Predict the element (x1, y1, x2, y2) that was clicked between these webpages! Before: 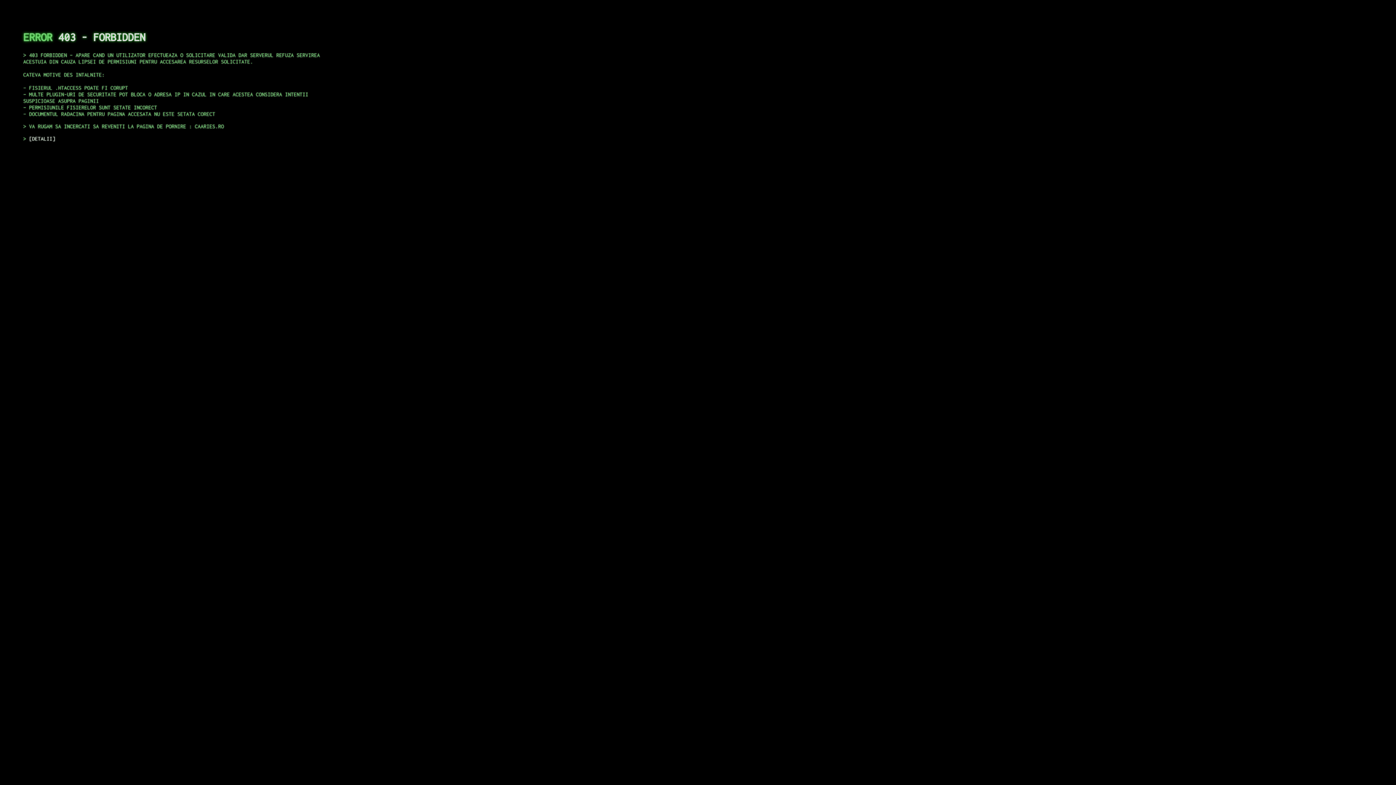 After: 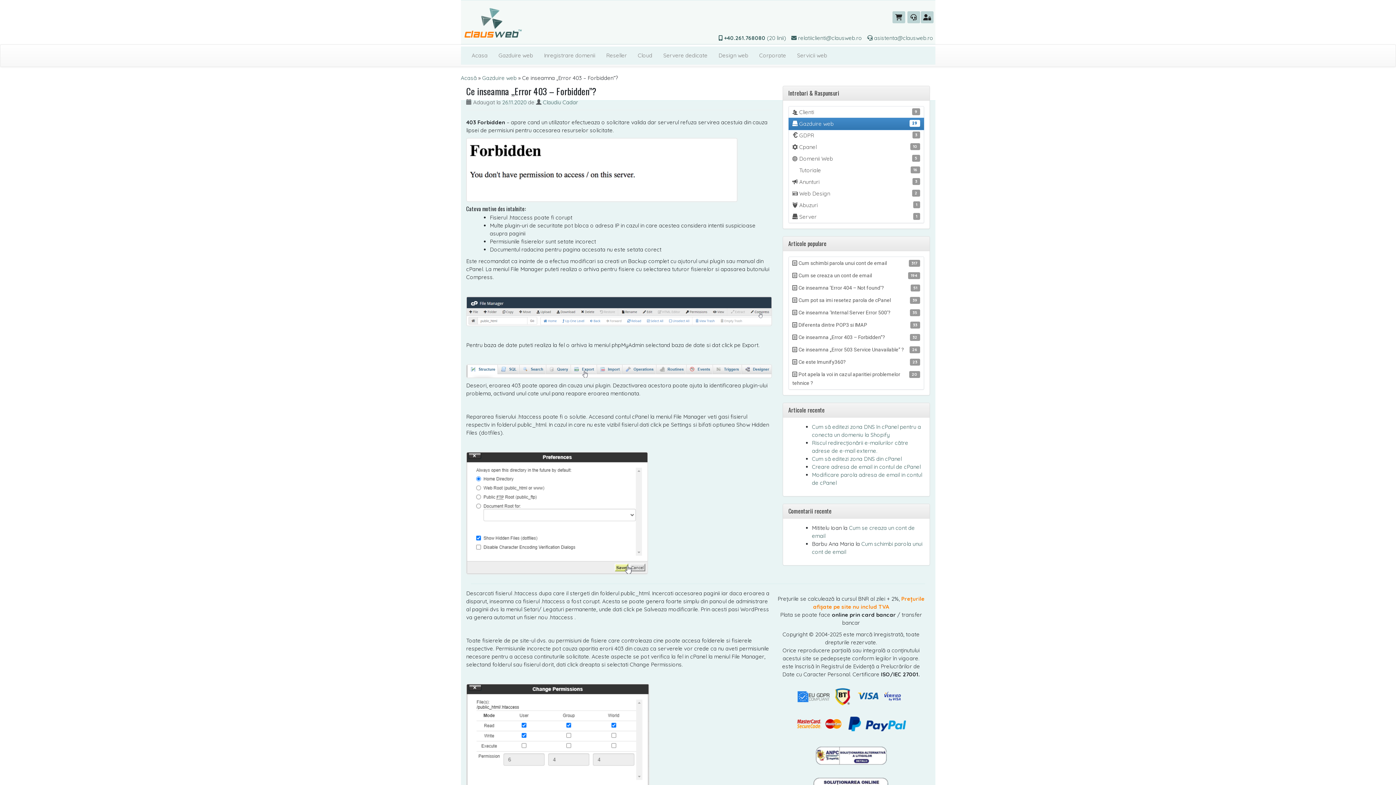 Action: label: DETALII bbox: (29, 135, 55, 141)